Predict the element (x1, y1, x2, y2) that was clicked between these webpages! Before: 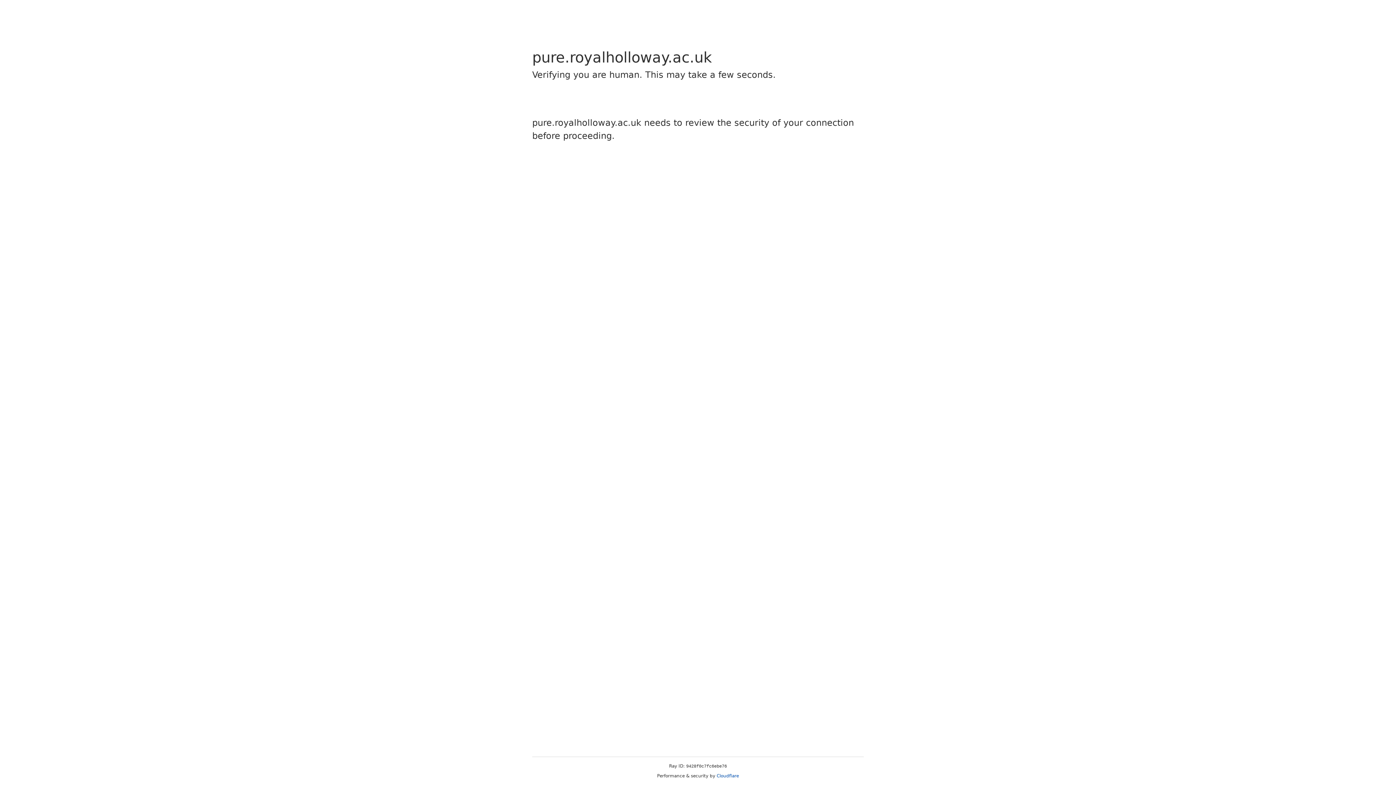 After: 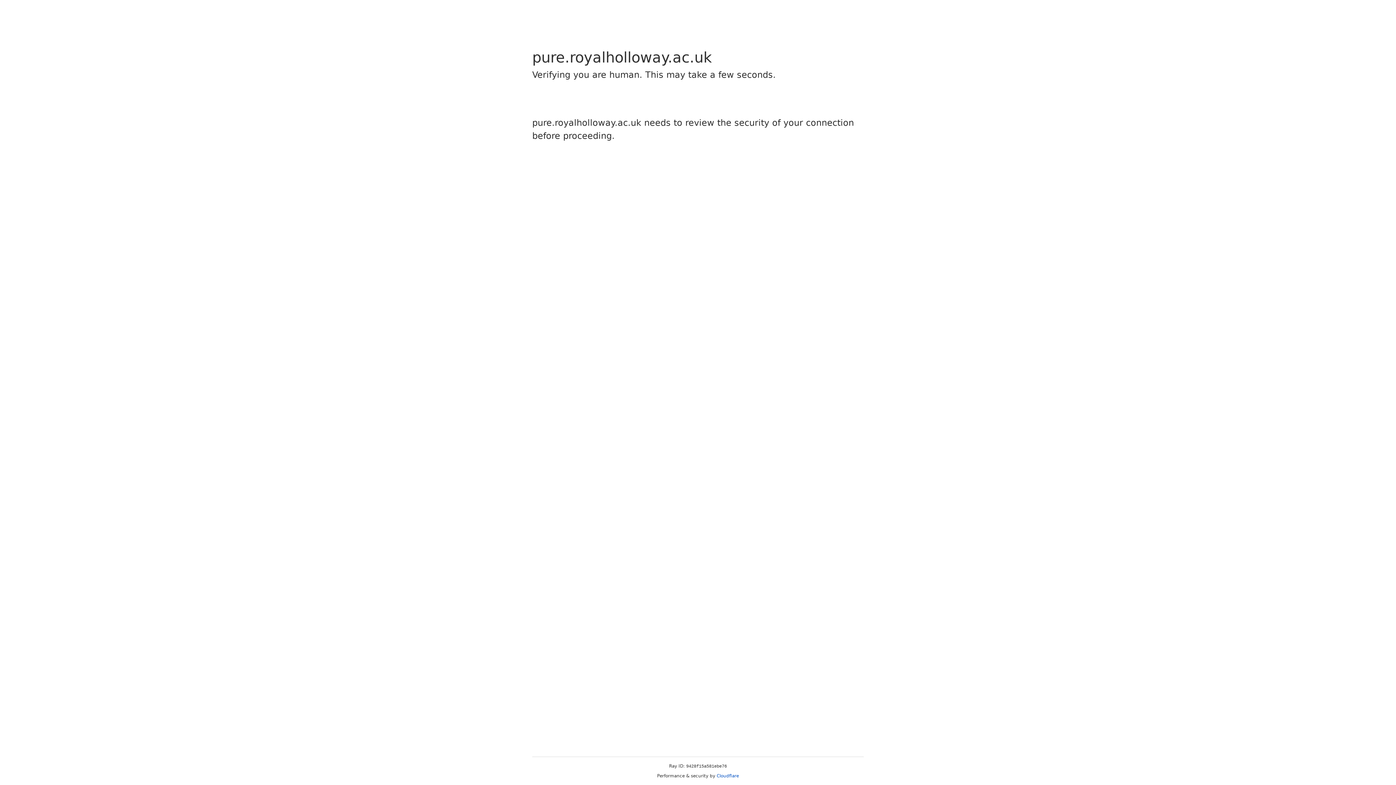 Action: bbox: (716, 773, 739, 778) label: Cloudflare